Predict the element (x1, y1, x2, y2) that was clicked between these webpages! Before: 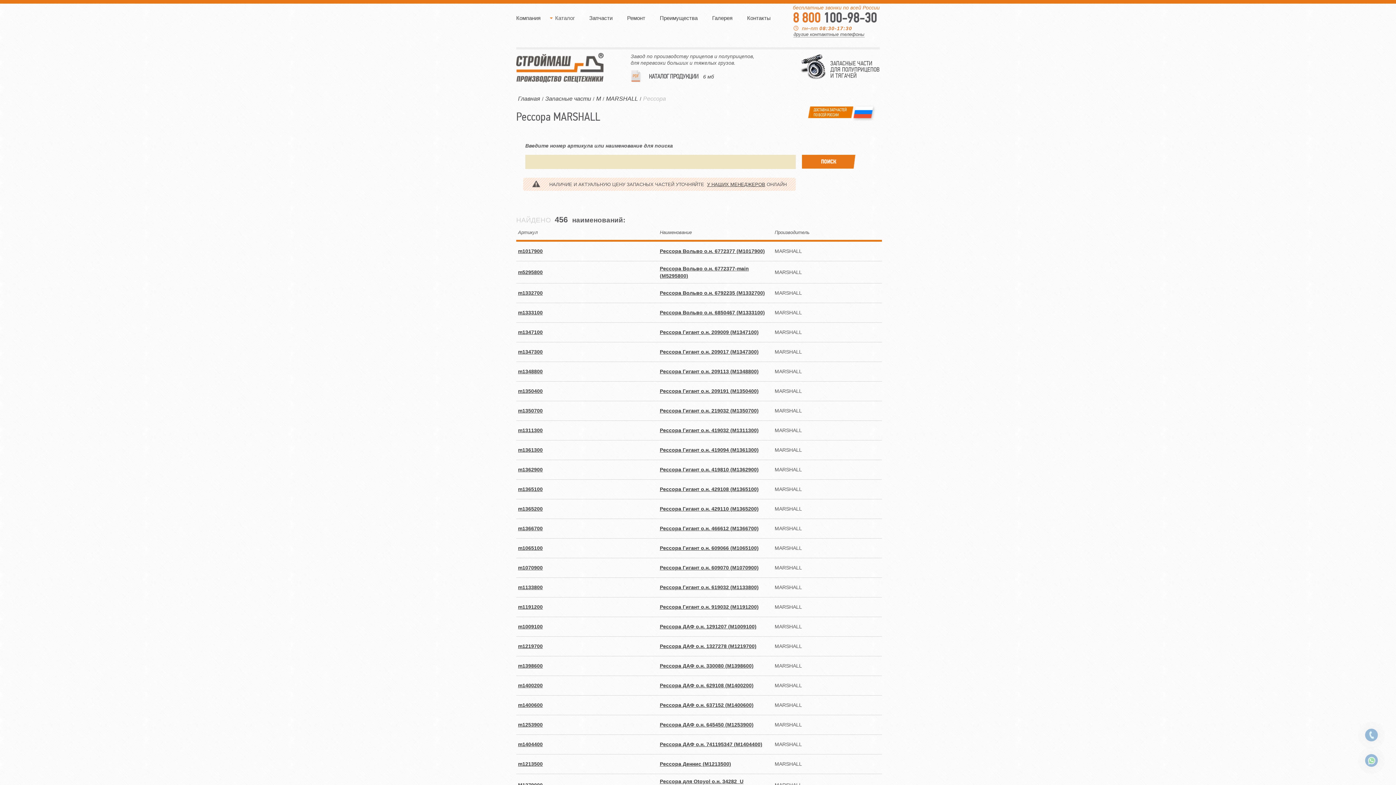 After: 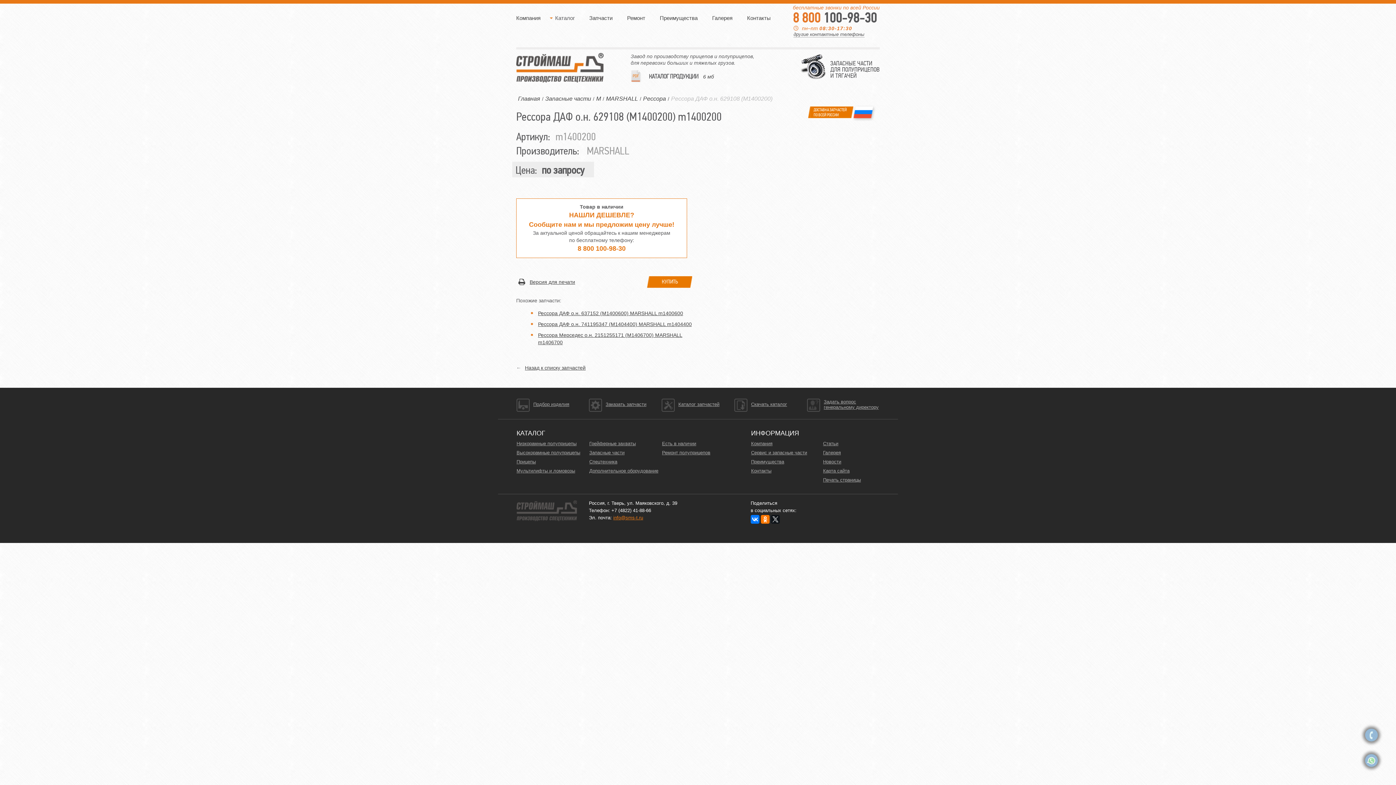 Action: bbox: (518, 682, 542, 688) label: m1400200